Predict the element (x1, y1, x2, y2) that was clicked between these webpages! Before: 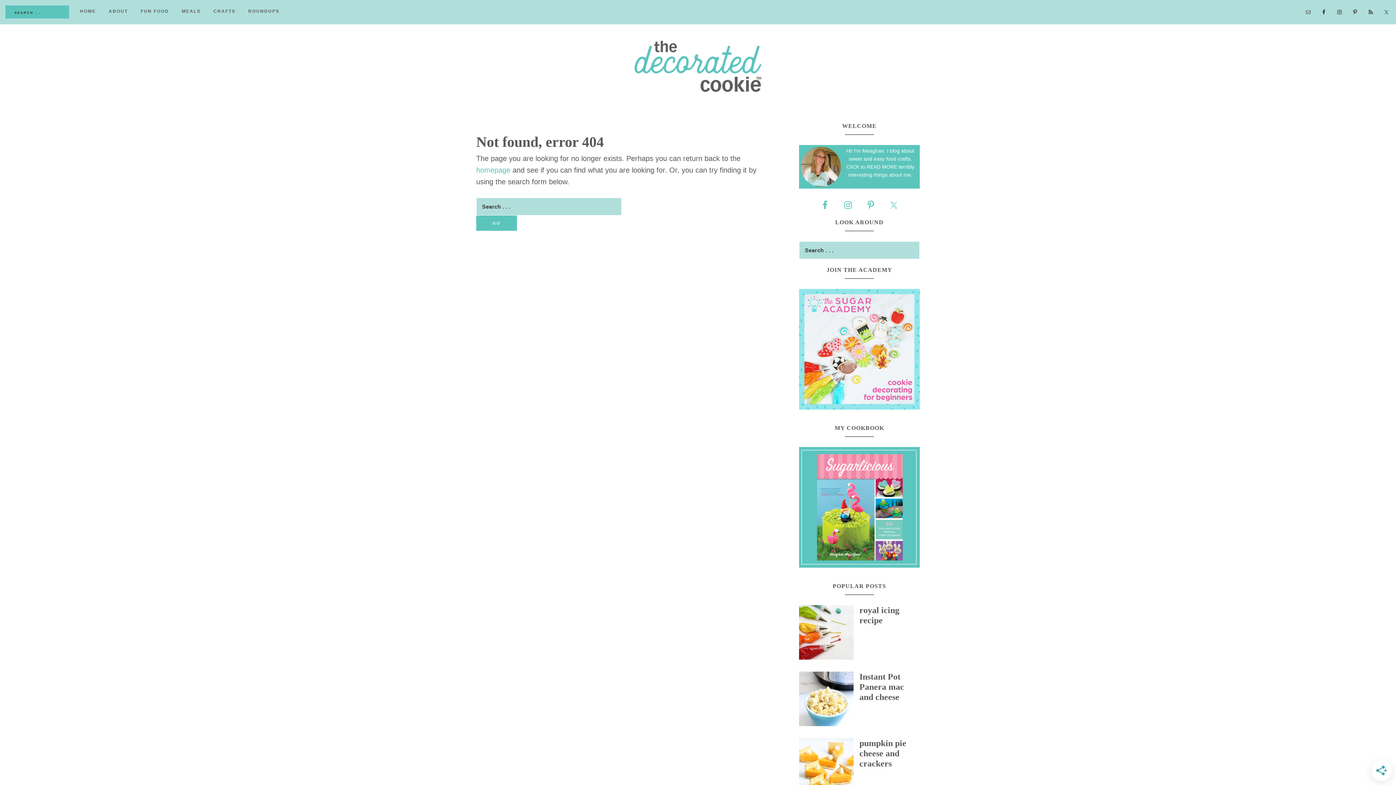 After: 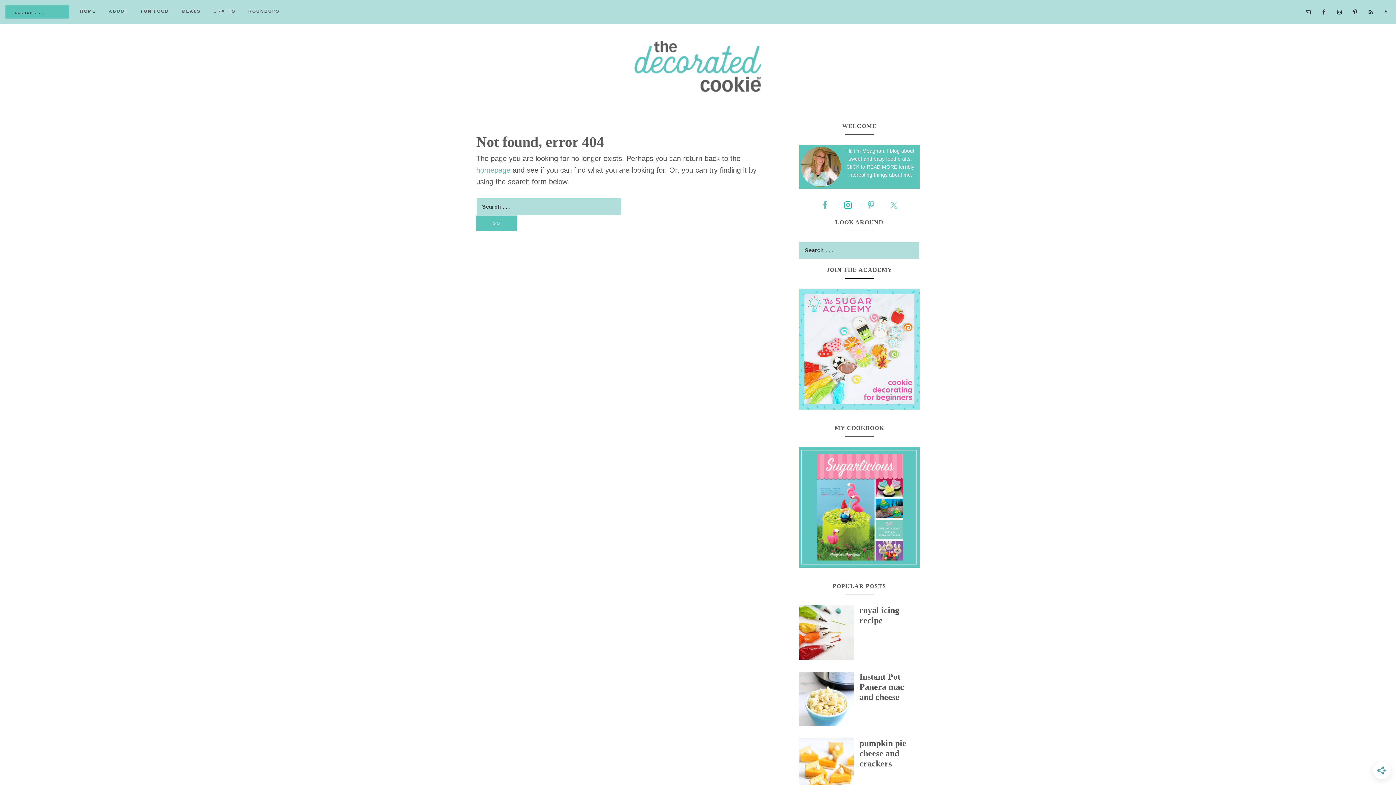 Action: bbox: (838, 196, 857, 214)